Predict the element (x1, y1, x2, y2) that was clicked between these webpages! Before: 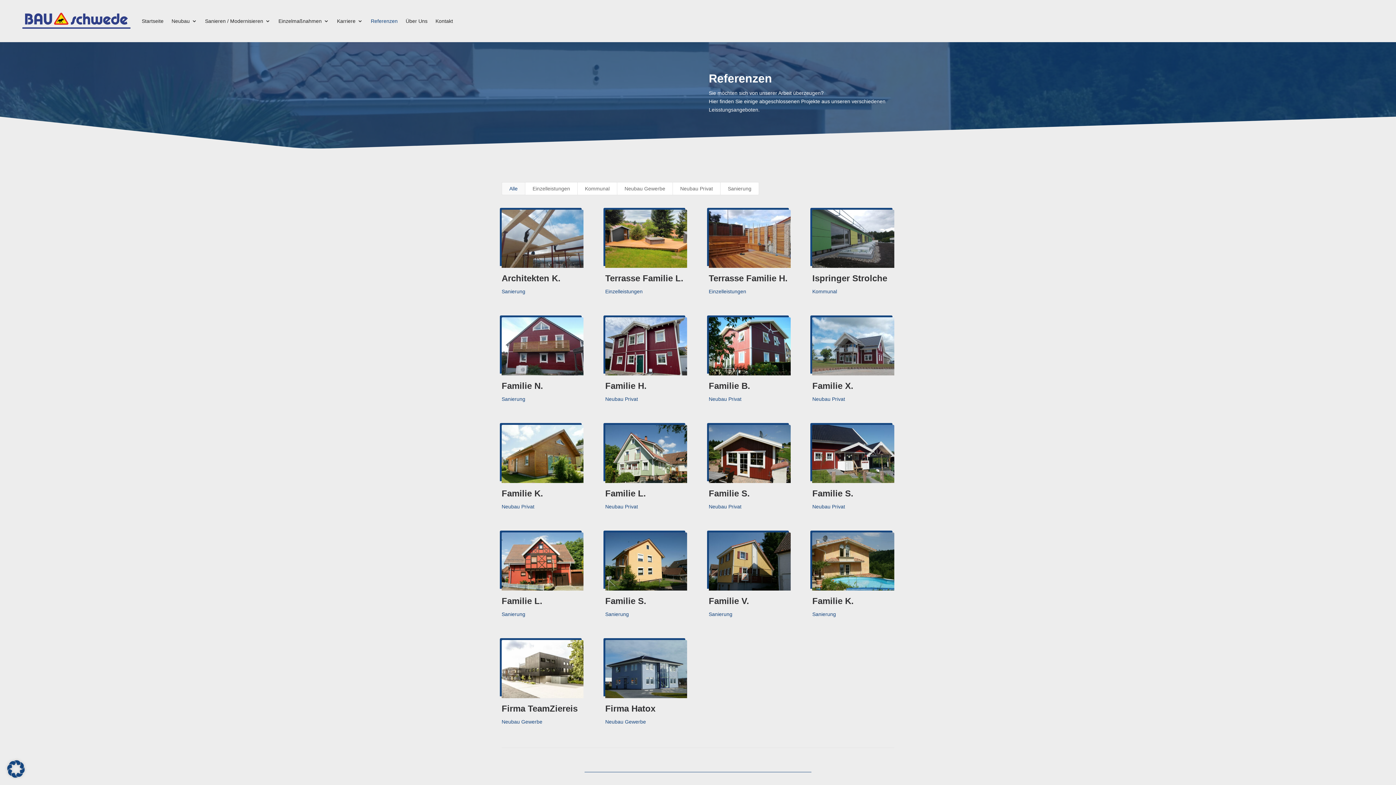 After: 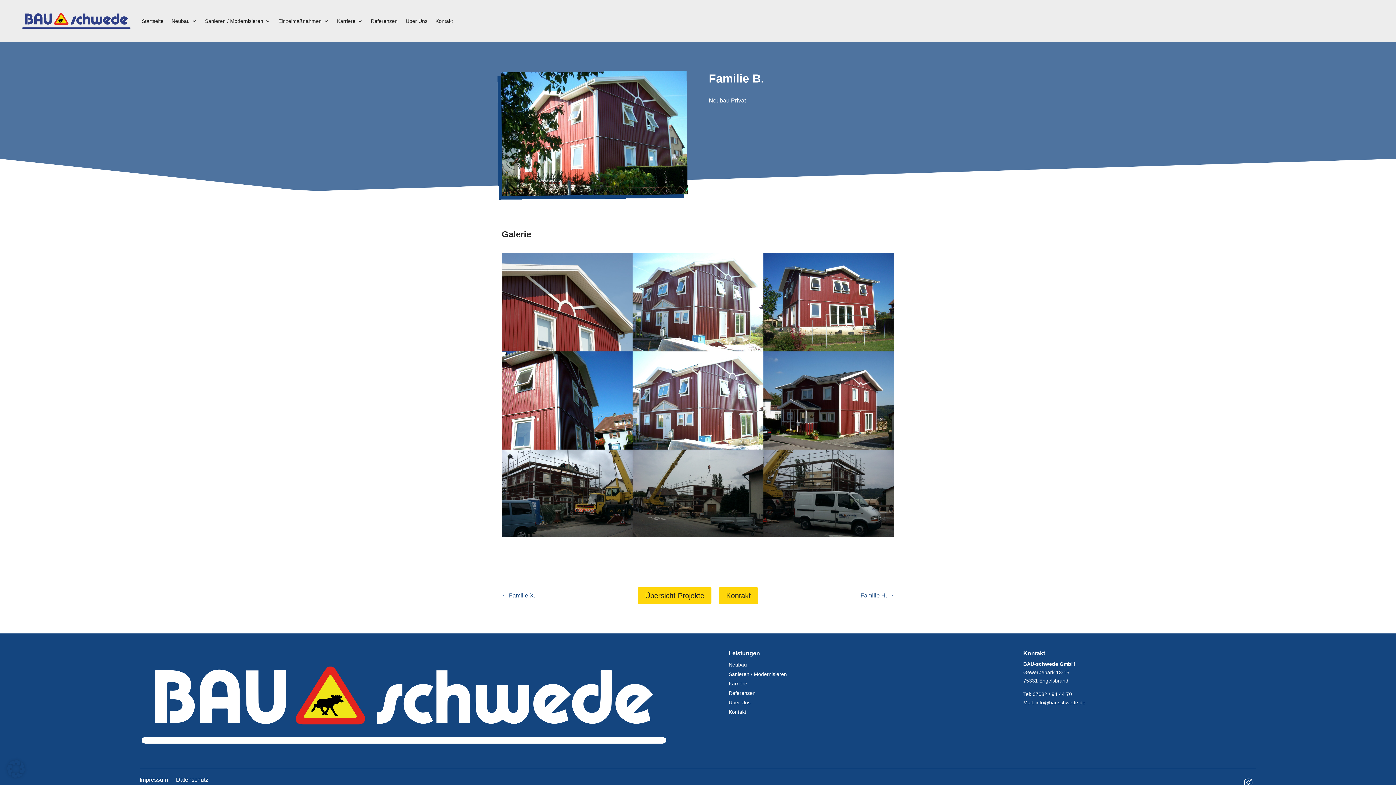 Action: bbox: (708, 381, 750, 390) label: Familie B.